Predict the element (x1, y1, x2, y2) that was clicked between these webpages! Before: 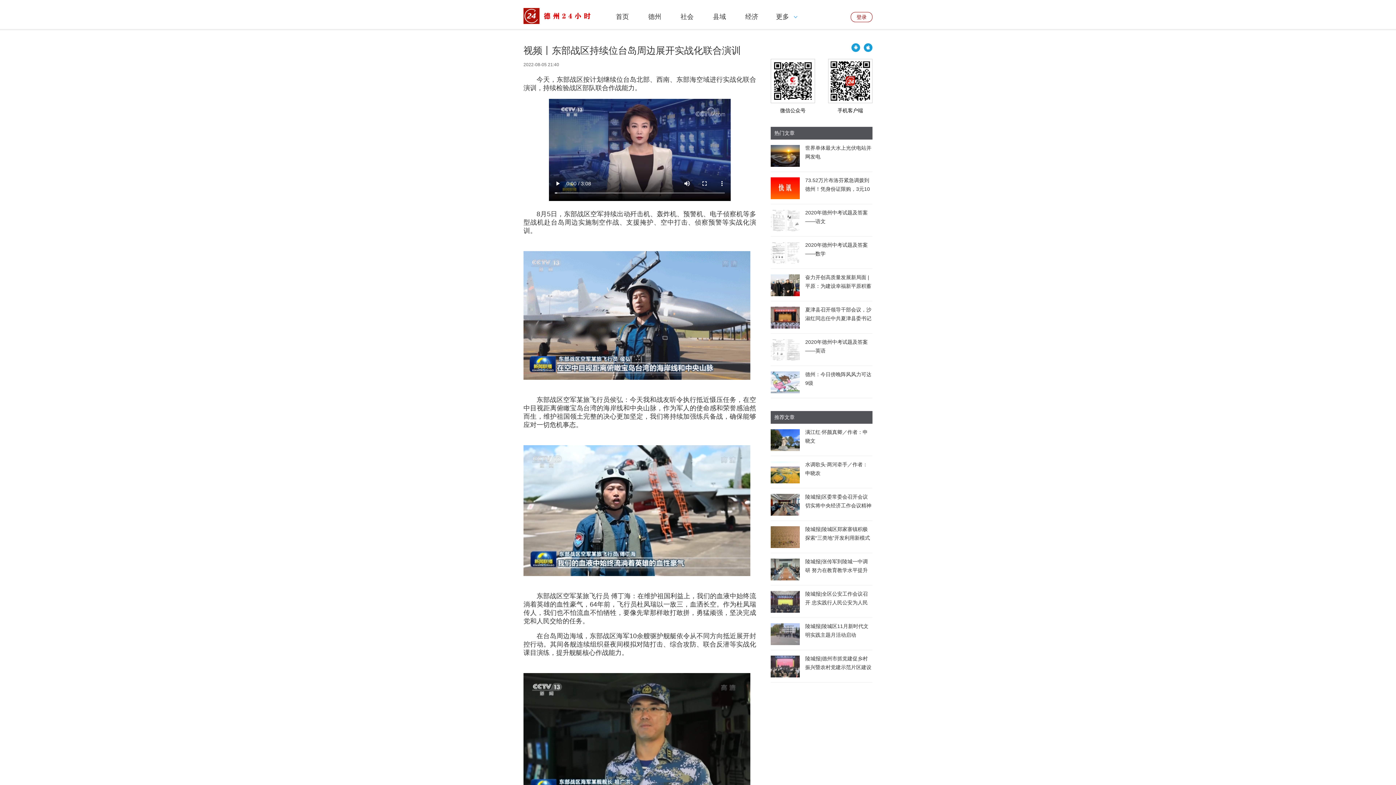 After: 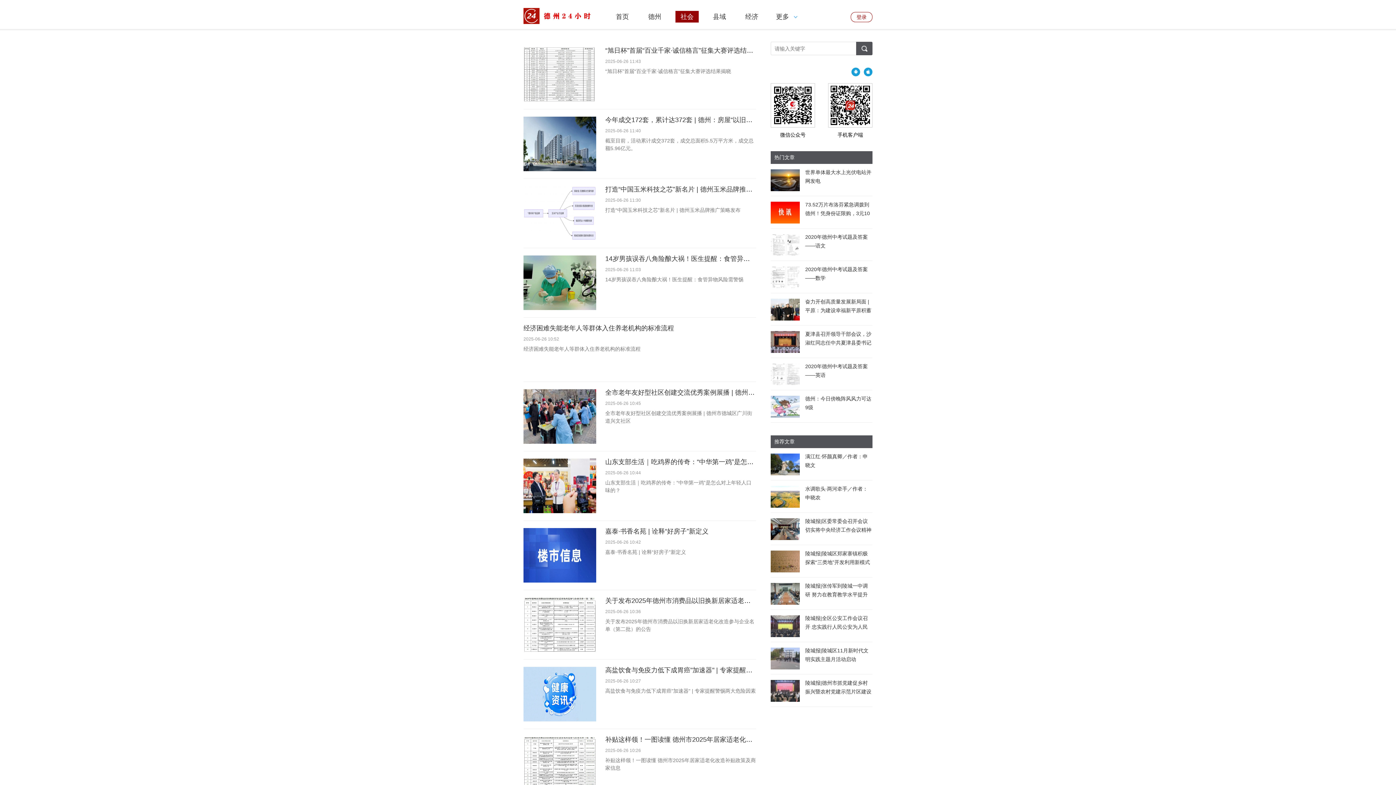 Action: label: 社会 bbox: (675, 10, 698, 22)